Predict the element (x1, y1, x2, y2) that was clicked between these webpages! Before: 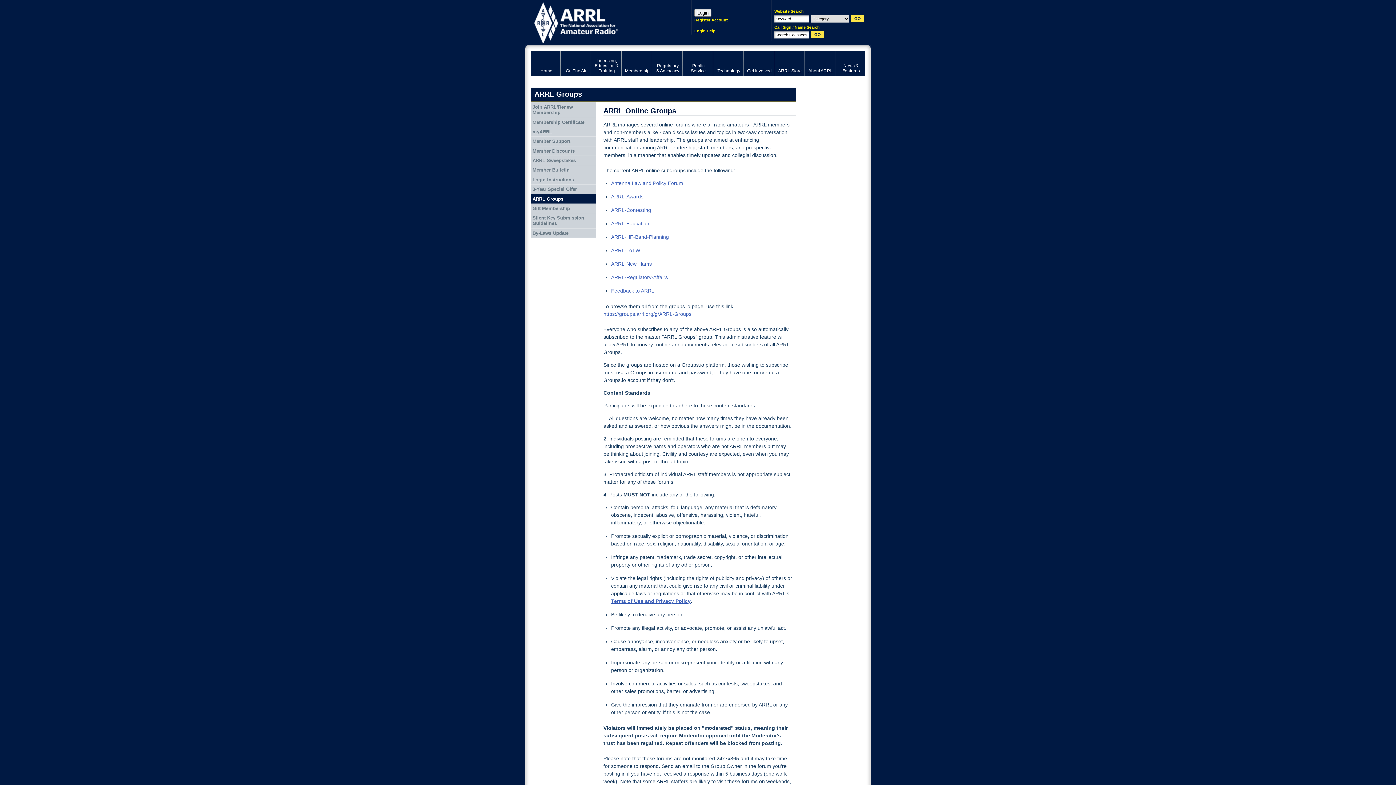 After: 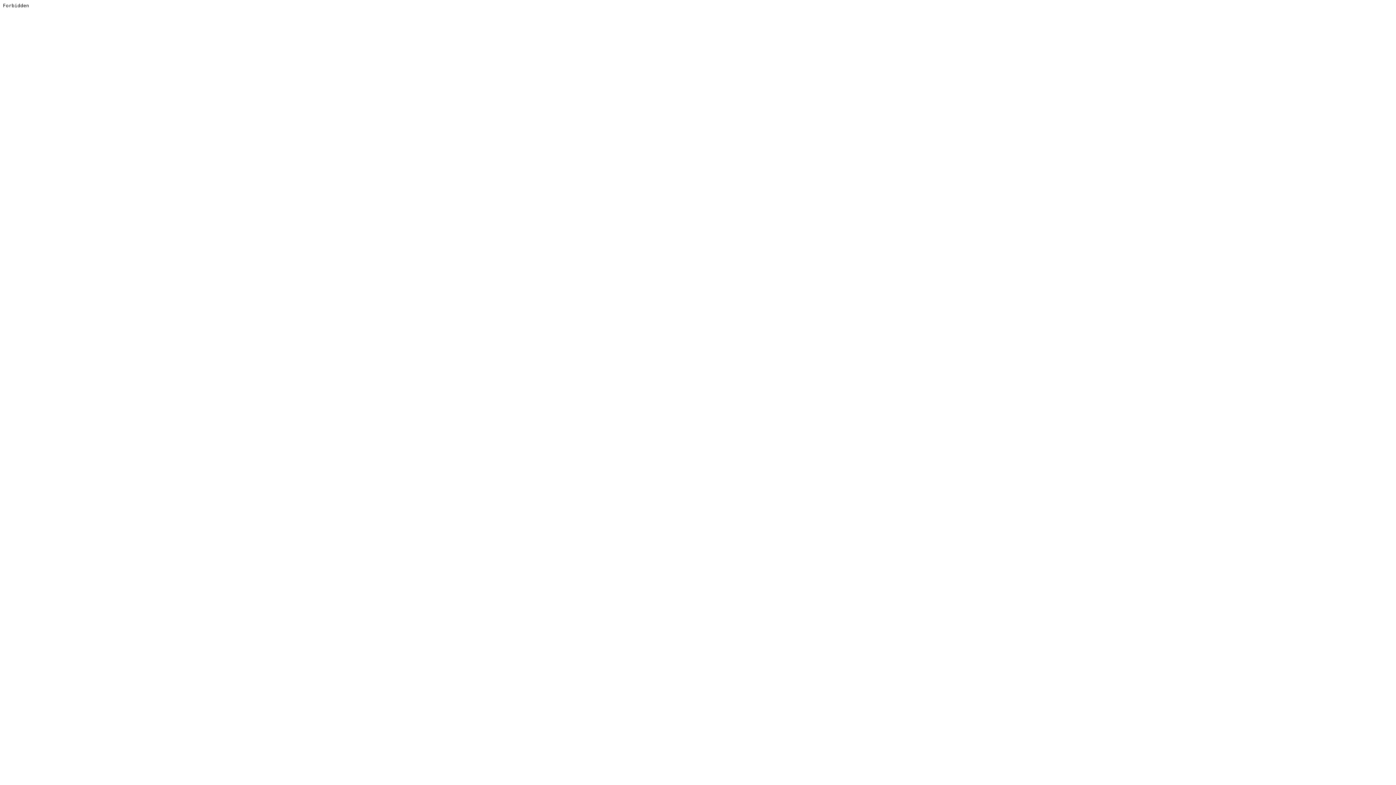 Action: label: ARRL-Contesting bbox: (611, 207, 651, 213)